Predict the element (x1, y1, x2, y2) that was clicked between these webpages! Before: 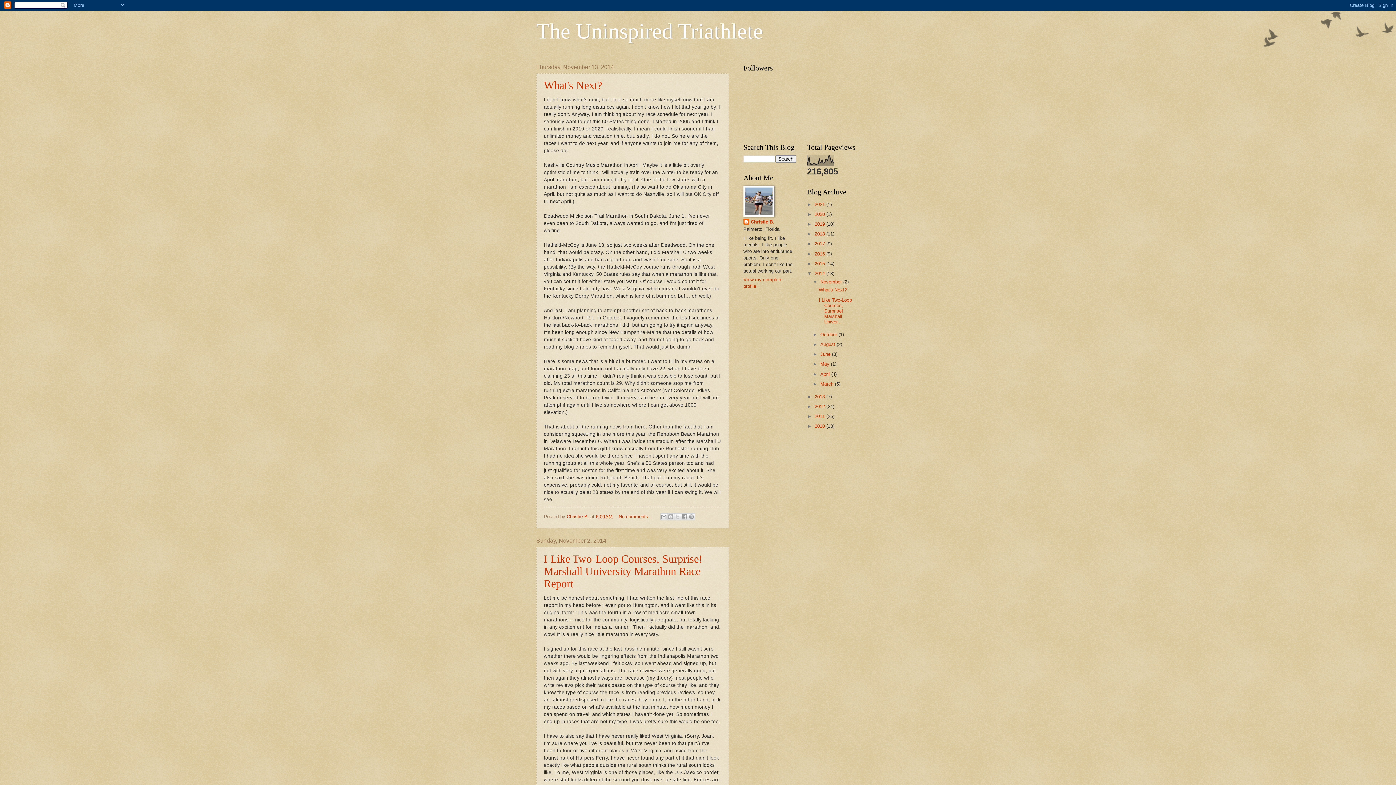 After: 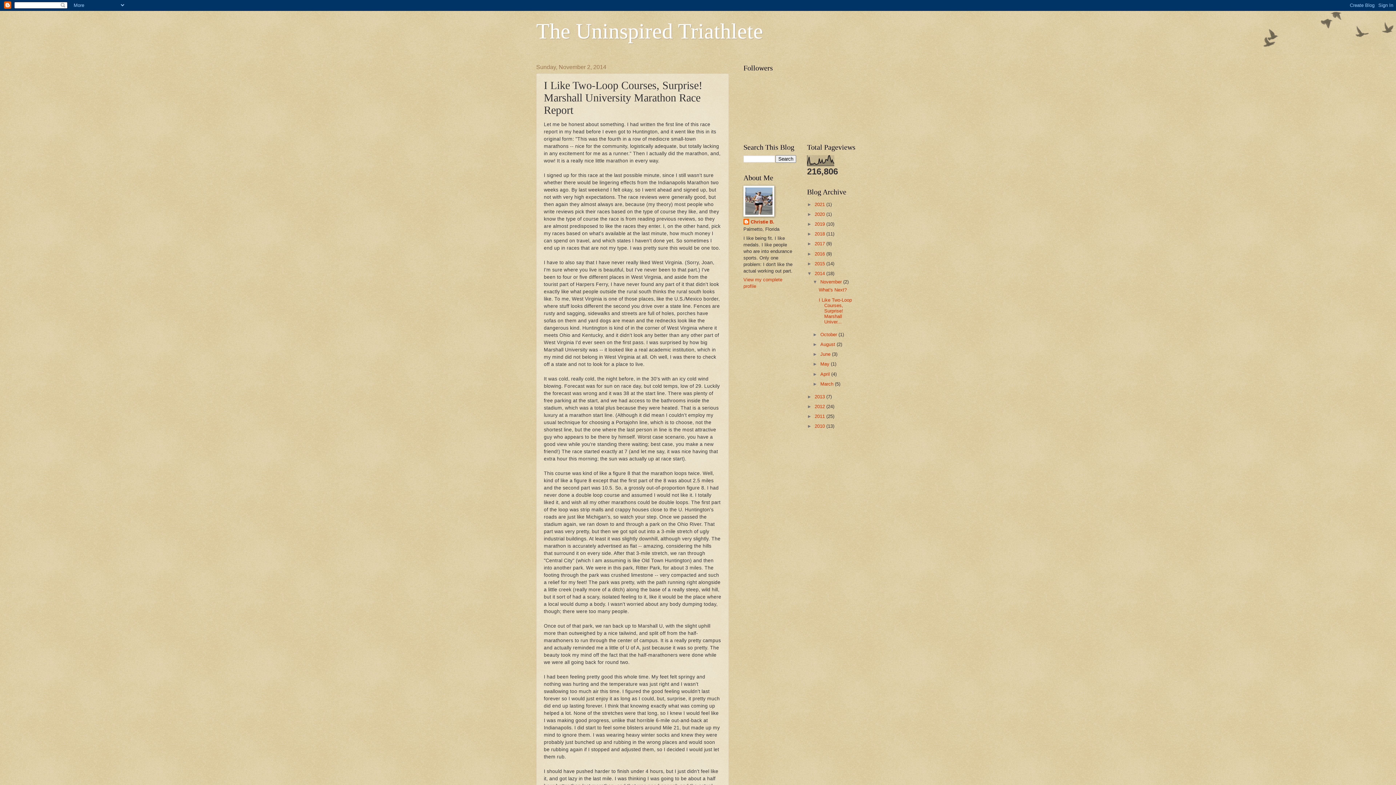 Action: bbox: (544, 553, 702, 589) label: I Like Two-Loop Courses, Surprise! Marshall University Marathon Race Report